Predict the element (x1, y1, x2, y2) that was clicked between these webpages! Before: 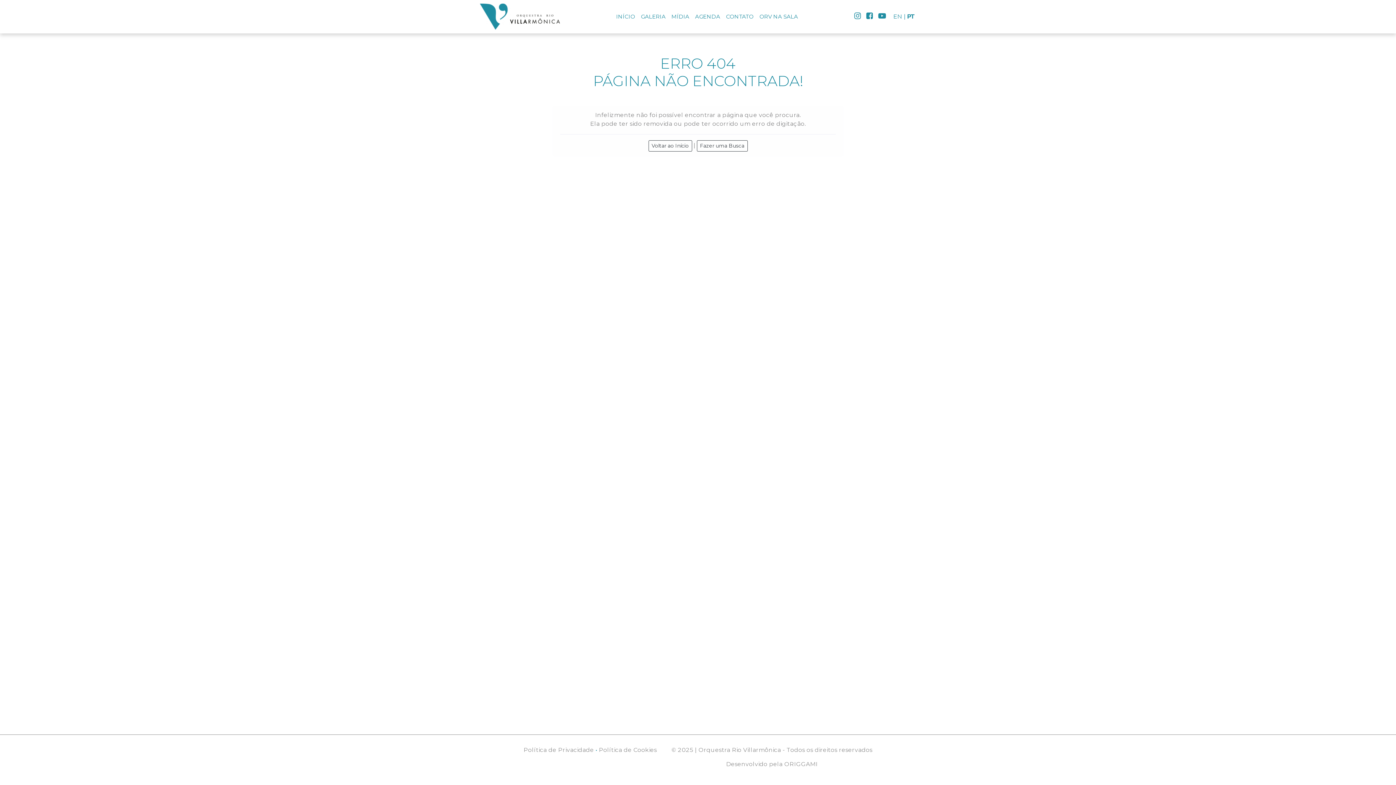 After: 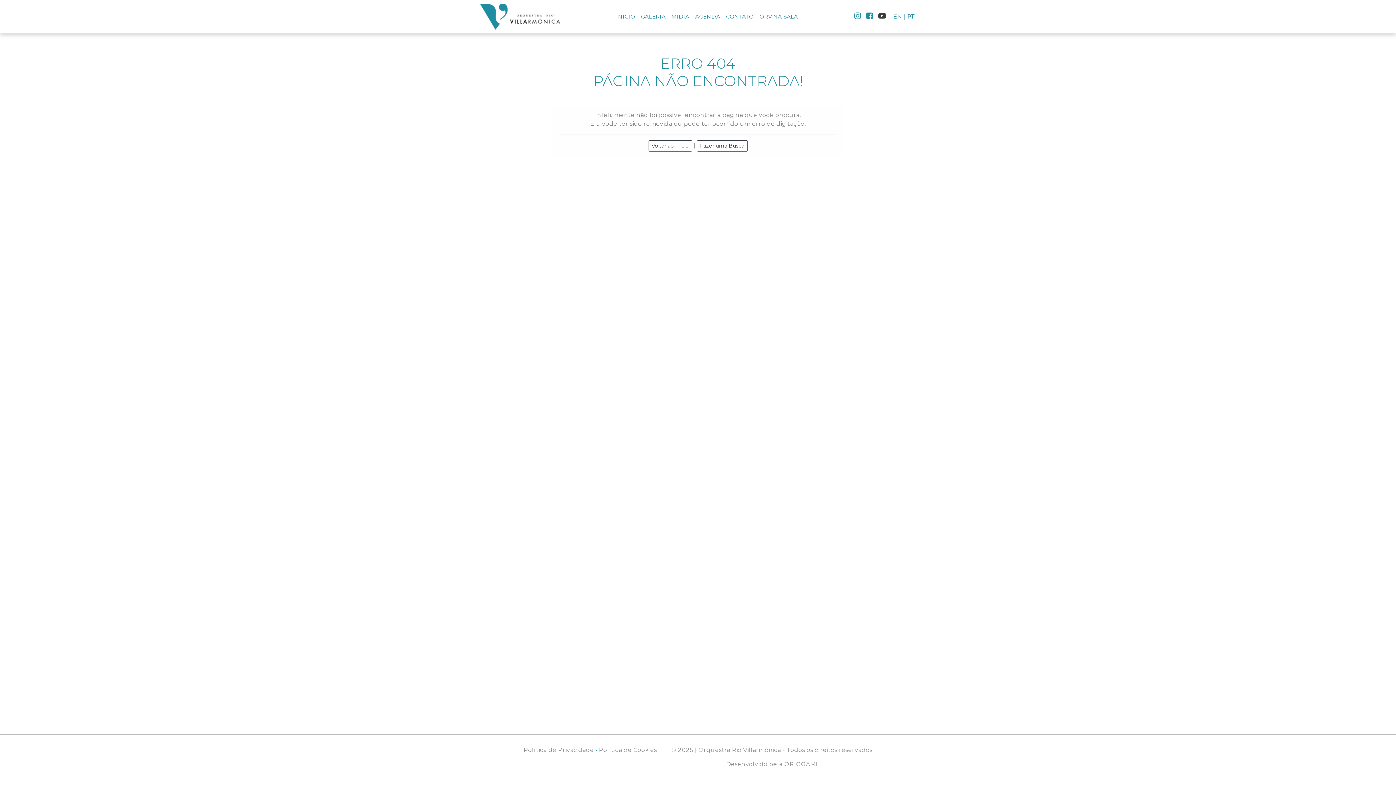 Action: bbox: (878, 12, 886, 21)